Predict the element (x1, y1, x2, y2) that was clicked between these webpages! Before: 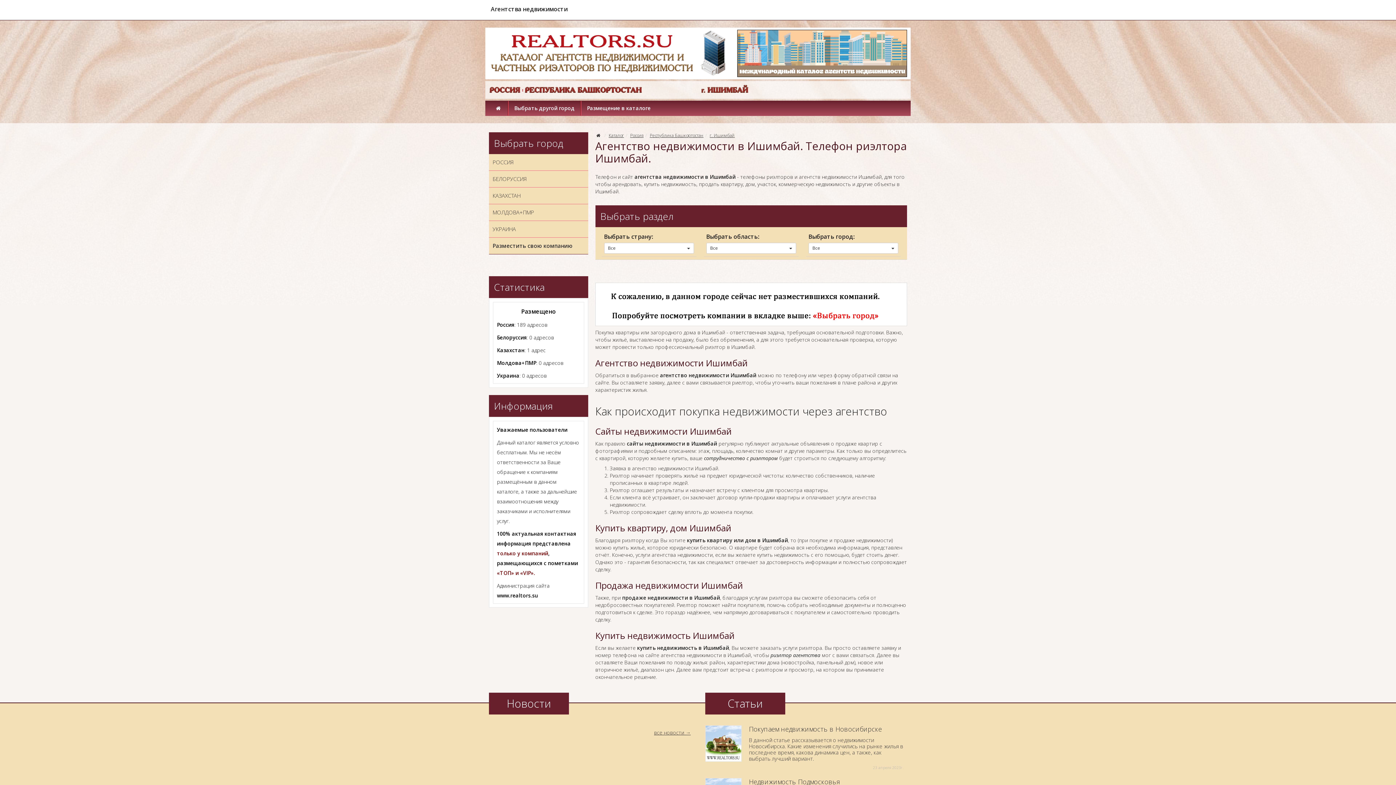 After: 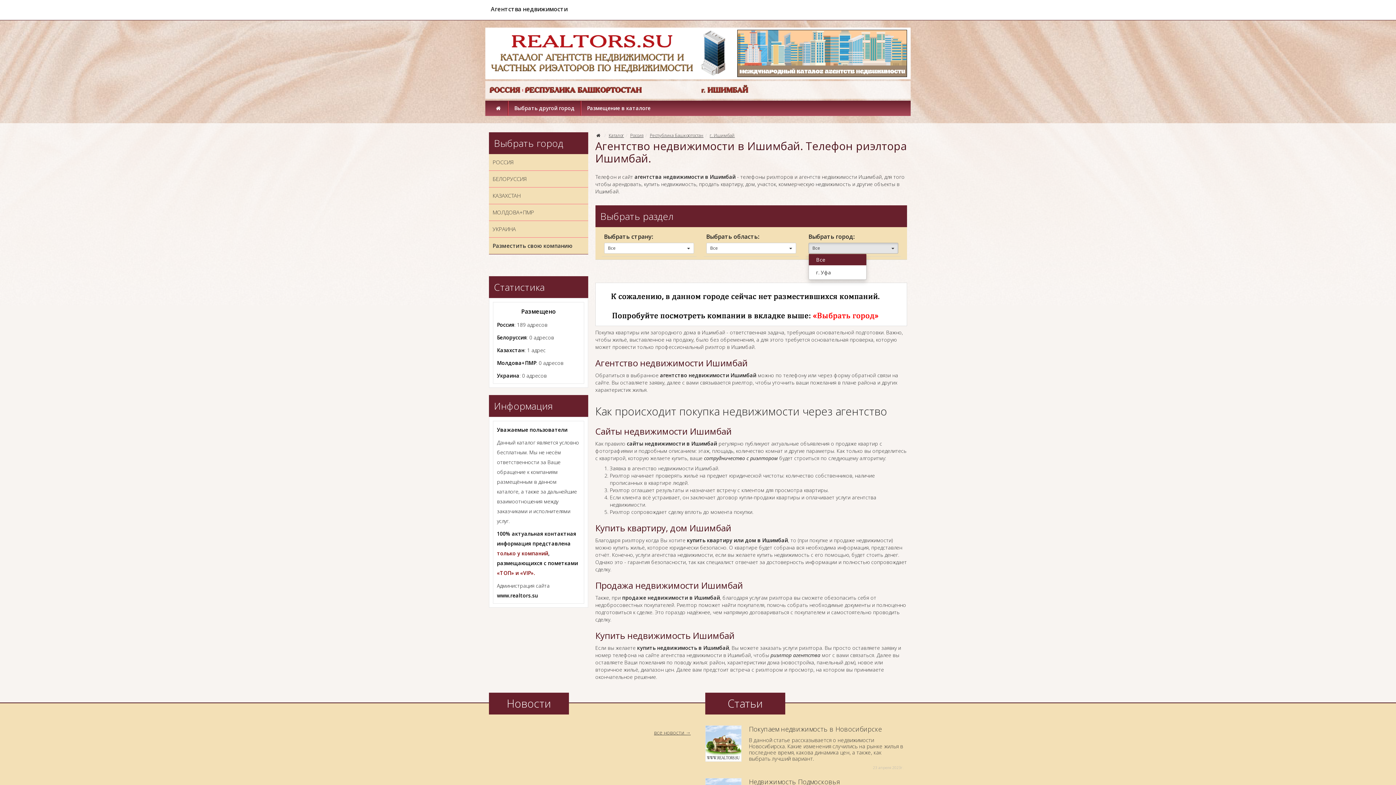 Action: label: Все bbox: (808, 242, 898, 253)